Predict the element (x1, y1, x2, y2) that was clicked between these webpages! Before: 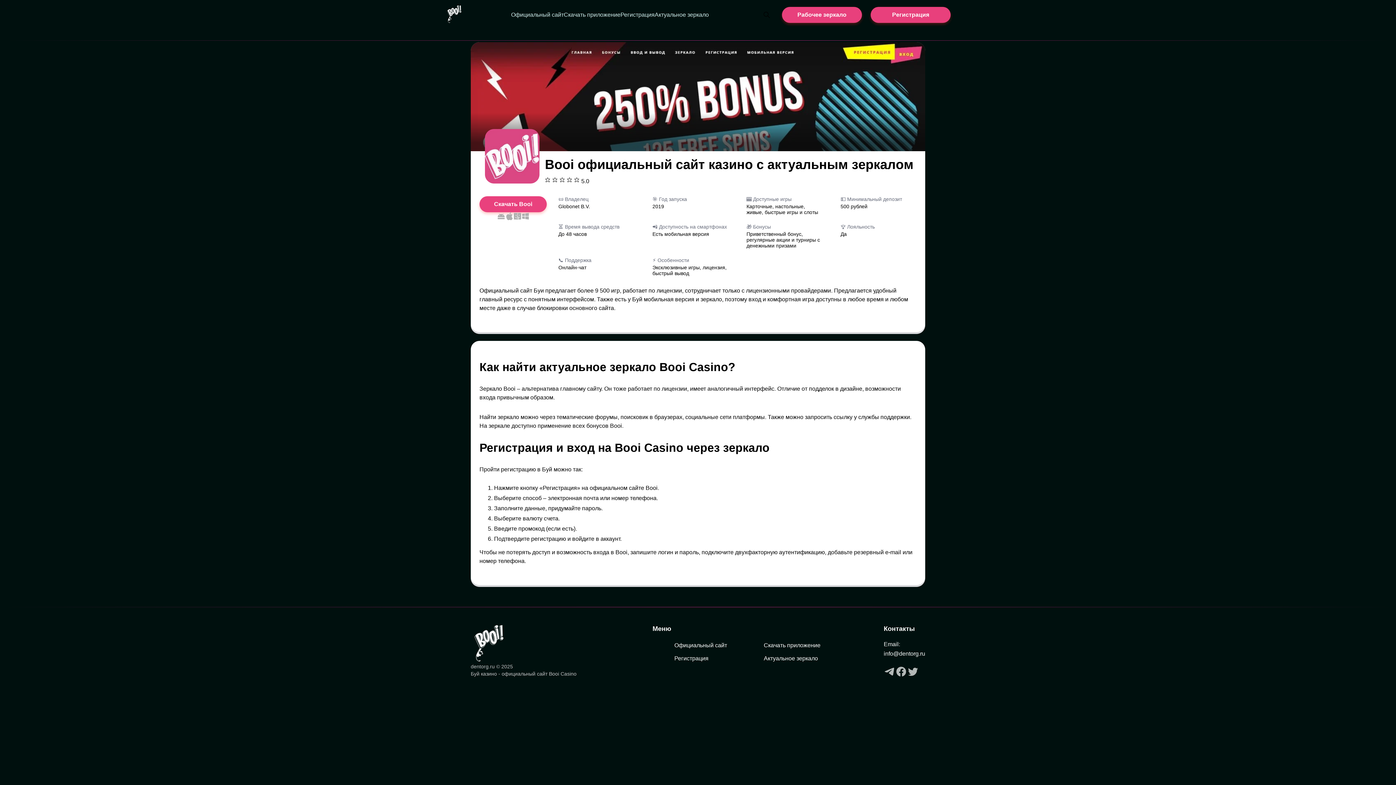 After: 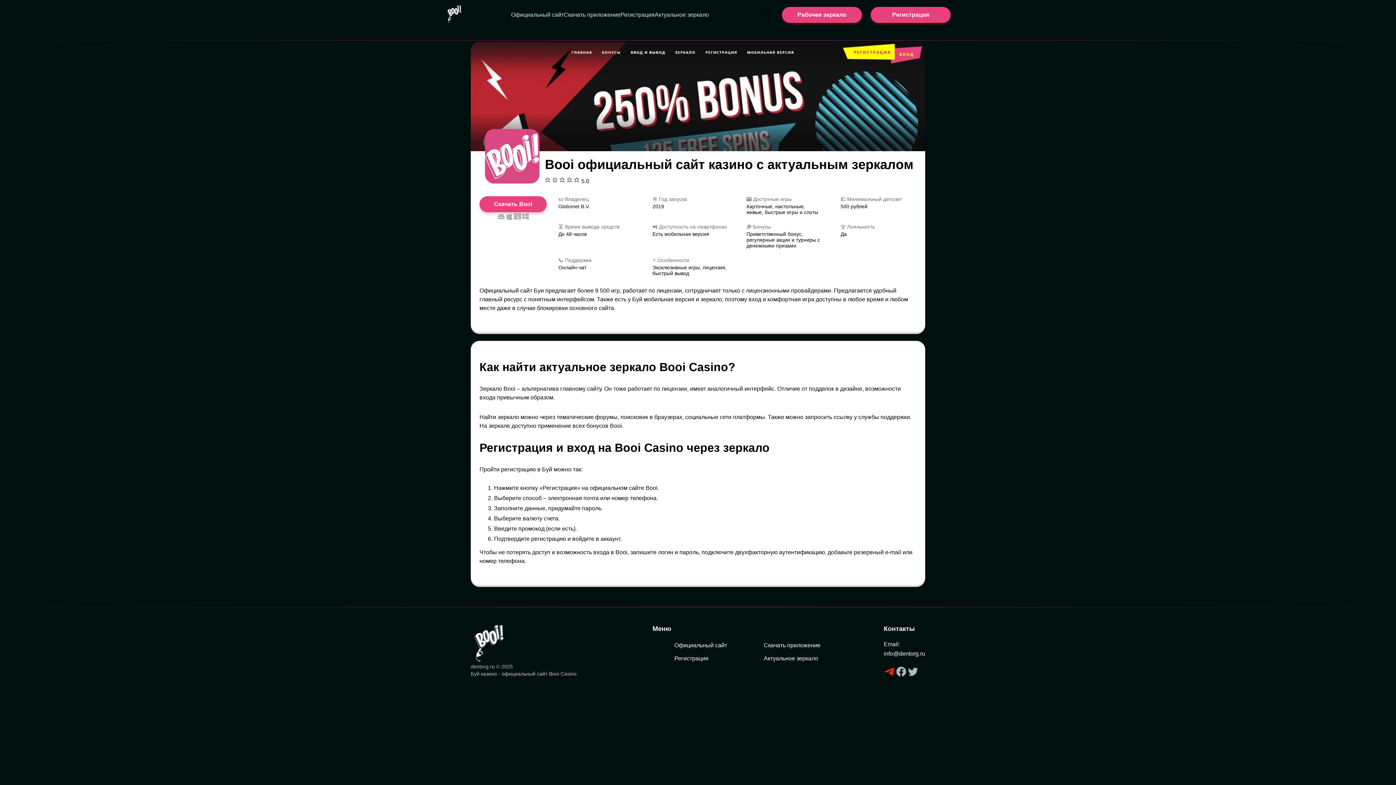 Action: bbox: (884, 666, 895, 679)